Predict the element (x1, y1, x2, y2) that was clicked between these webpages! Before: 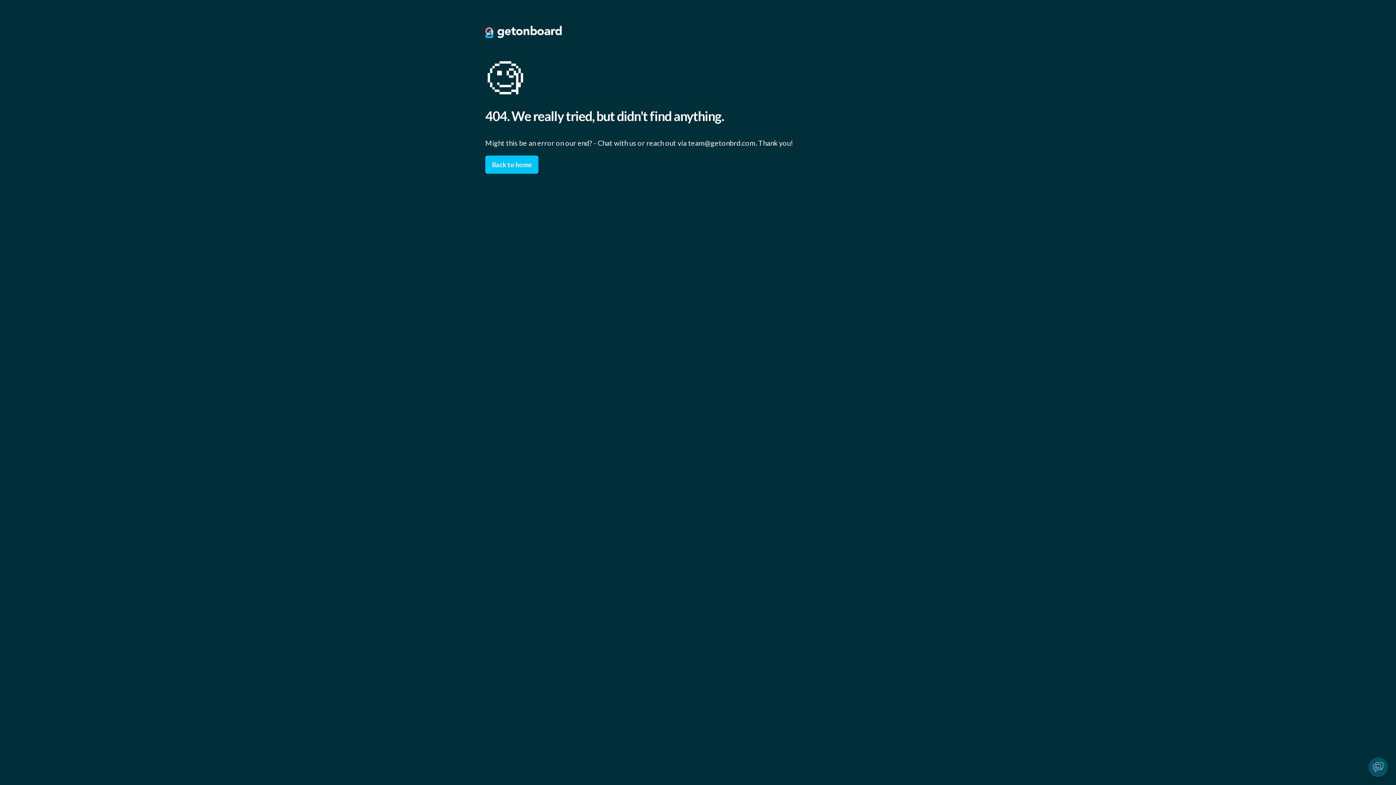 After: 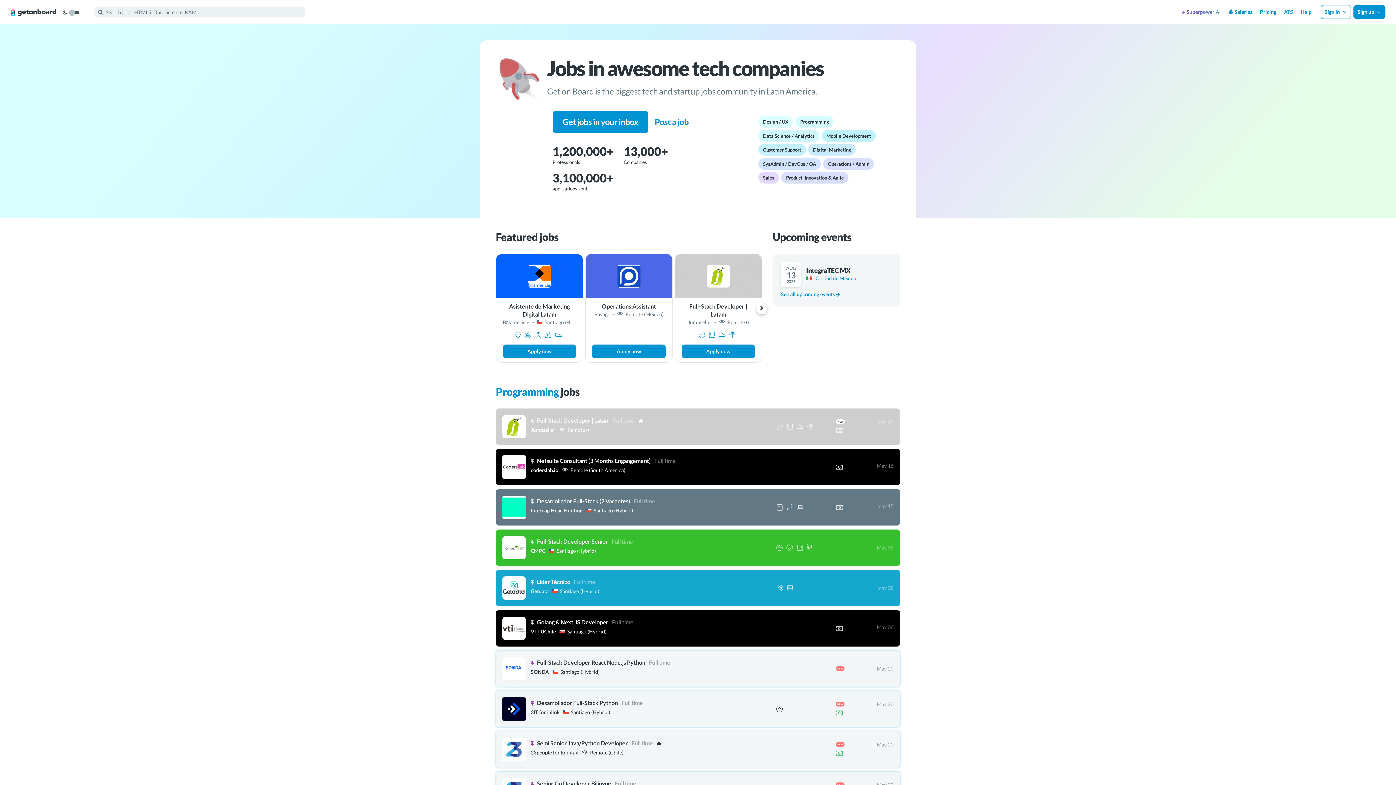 Action: label: Back to home bbox: (485, 155, 538, 173)